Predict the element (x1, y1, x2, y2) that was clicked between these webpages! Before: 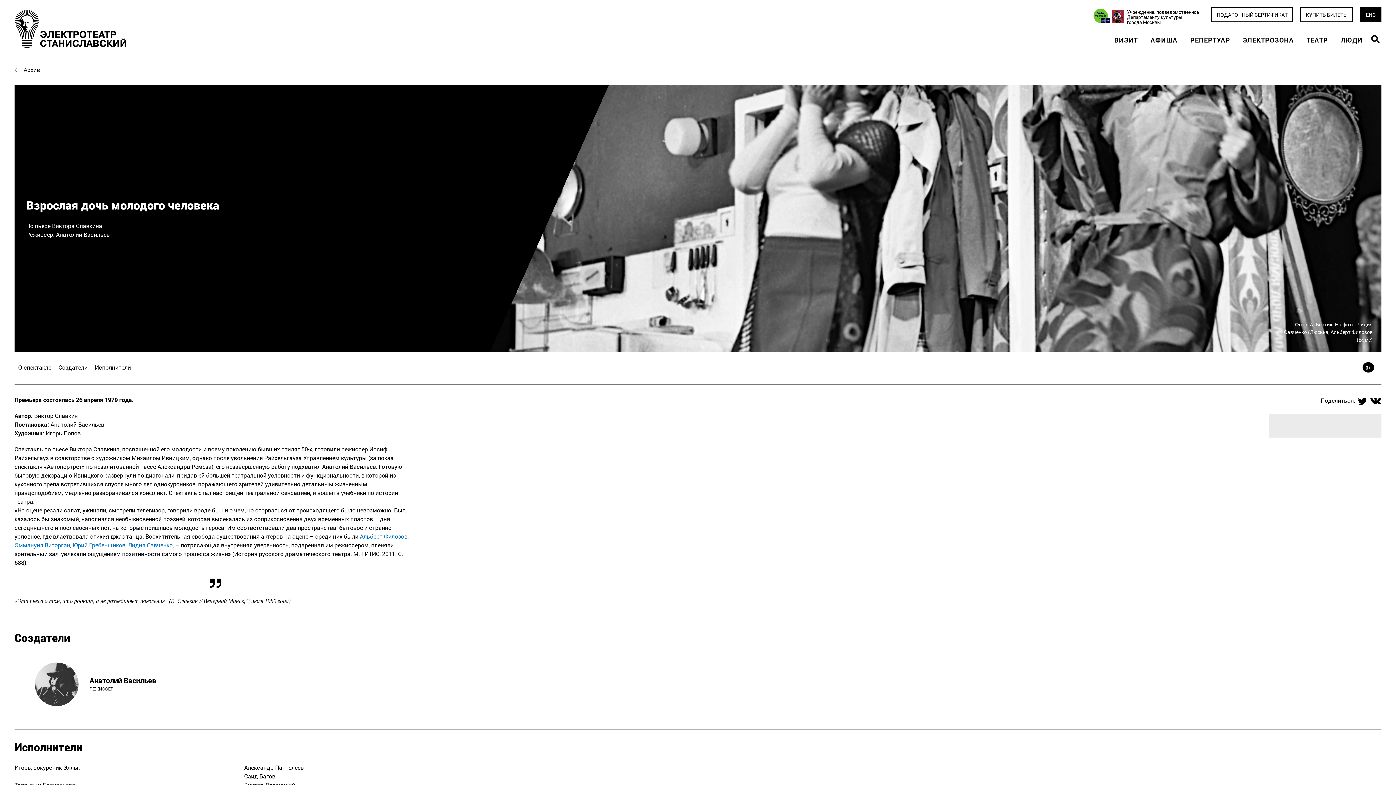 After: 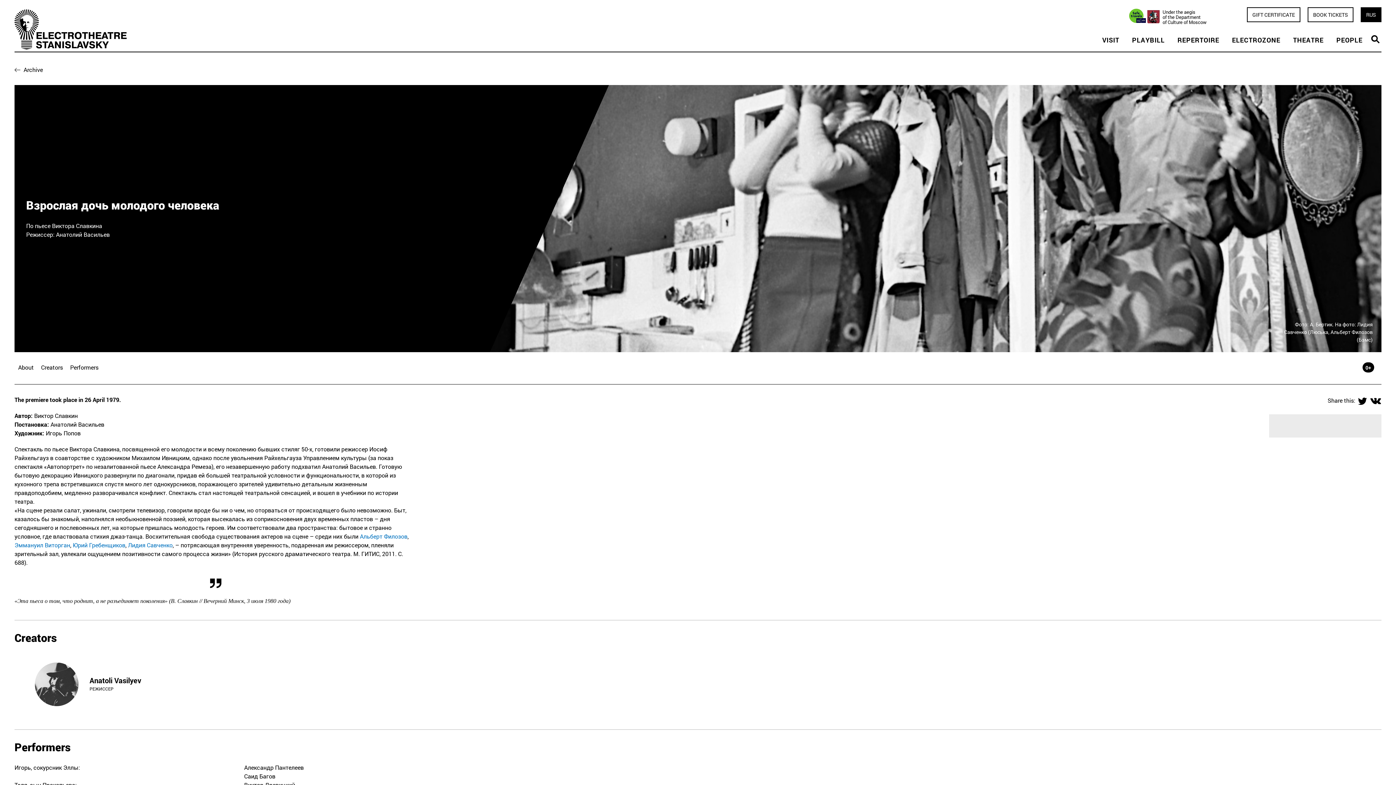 Action: label: ENG bbox: (1360, 7, 1381, 22)